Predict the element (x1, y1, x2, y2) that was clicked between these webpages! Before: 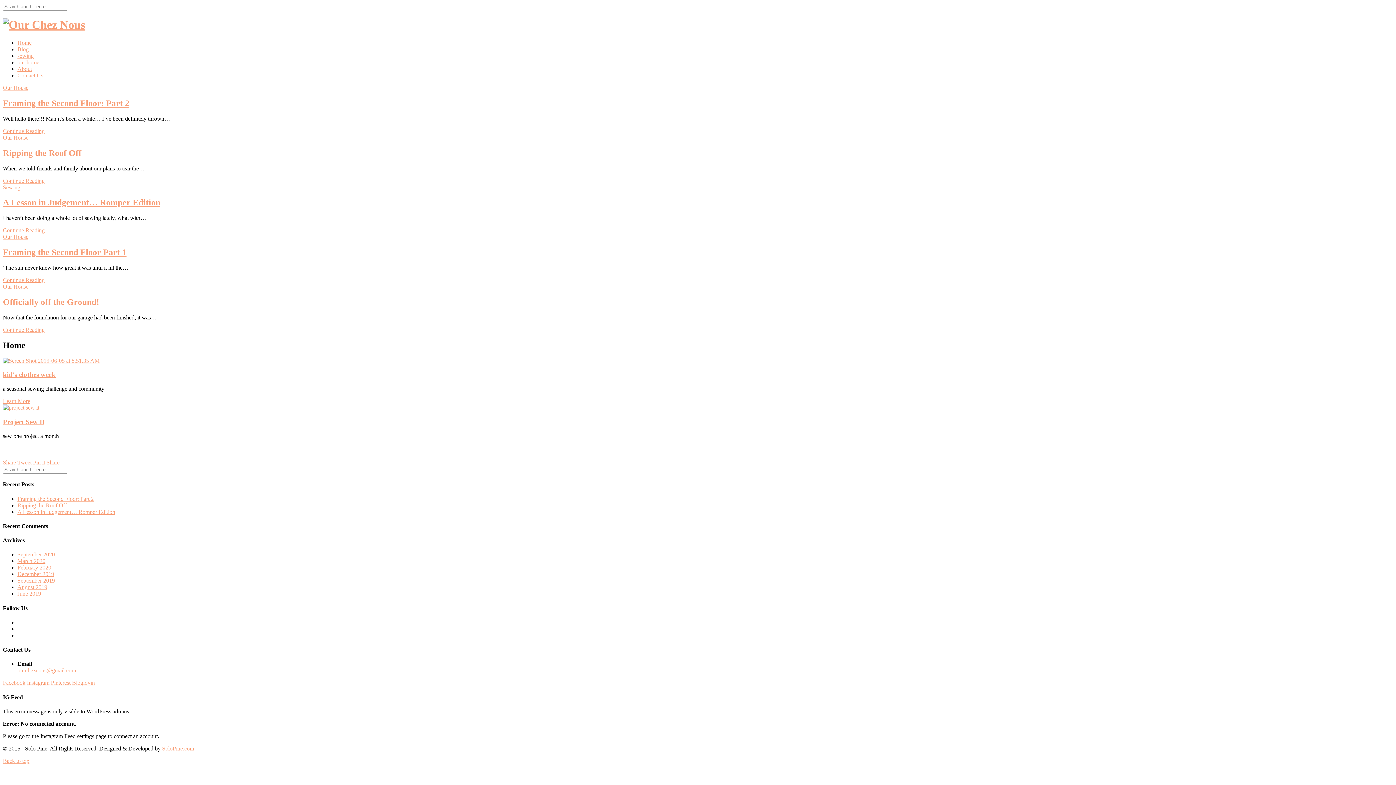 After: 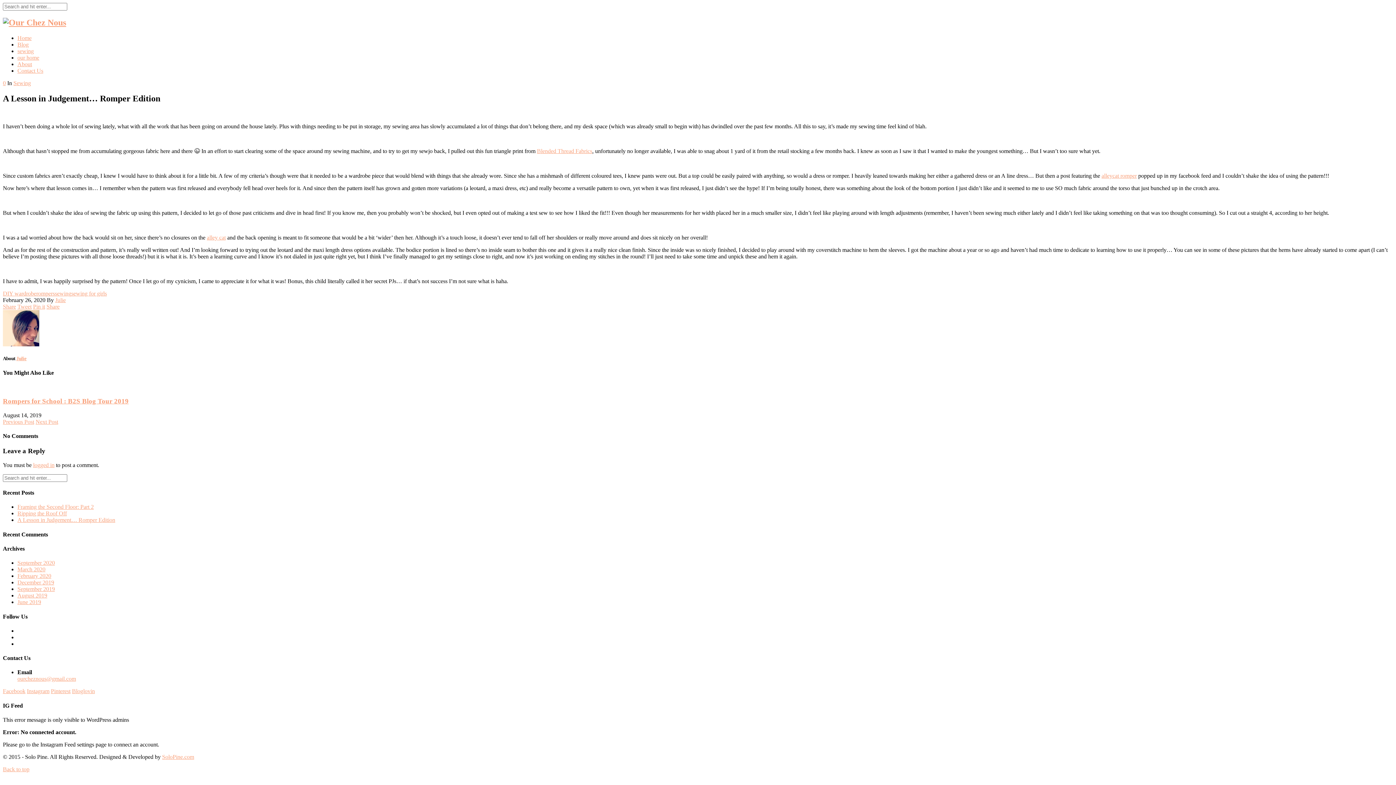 Action: label: A Lesson in Judgement… Romper Edition bbox: (17, 508, 115, 515)